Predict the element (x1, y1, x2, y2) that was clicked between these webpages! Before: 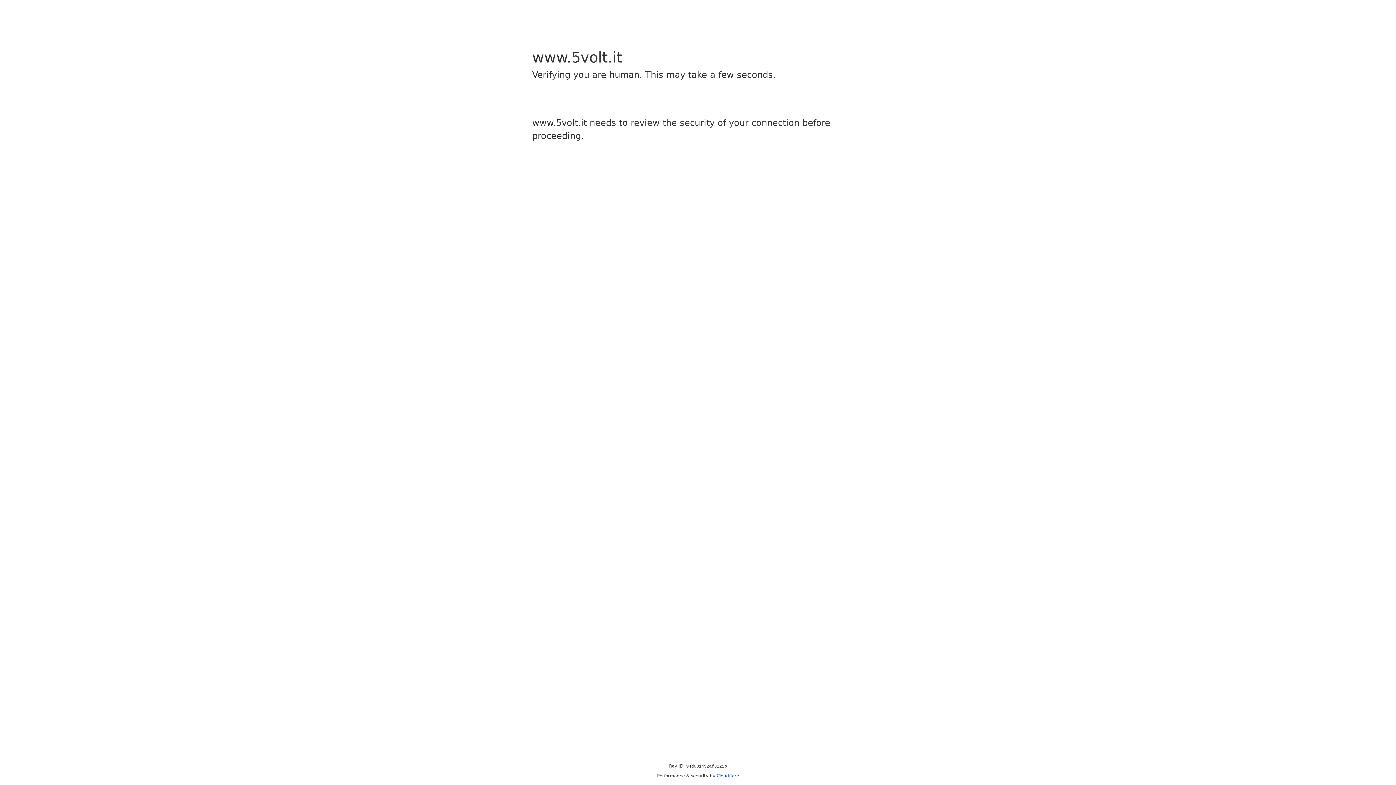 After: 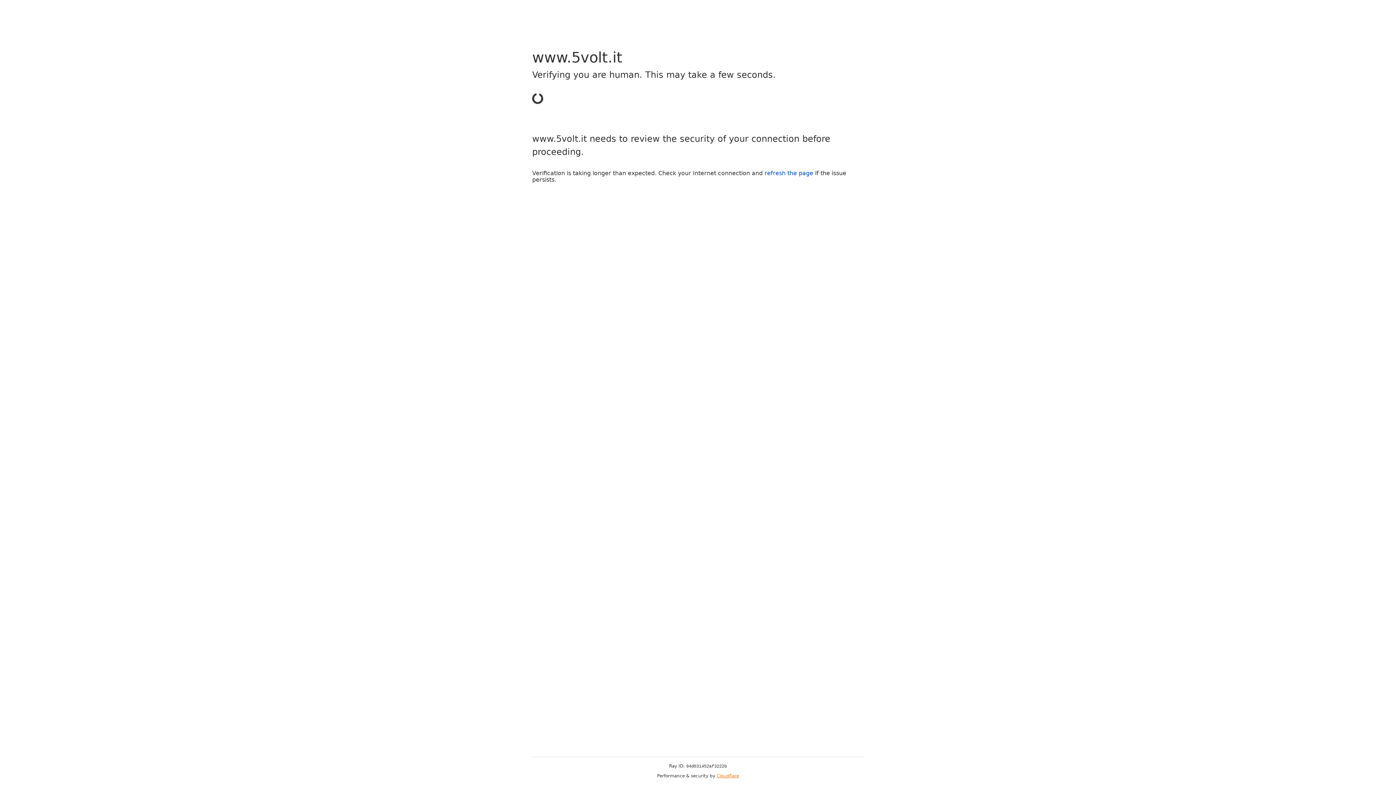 Action: label: Cloudflare bbox: (716, 773, 739, 778)